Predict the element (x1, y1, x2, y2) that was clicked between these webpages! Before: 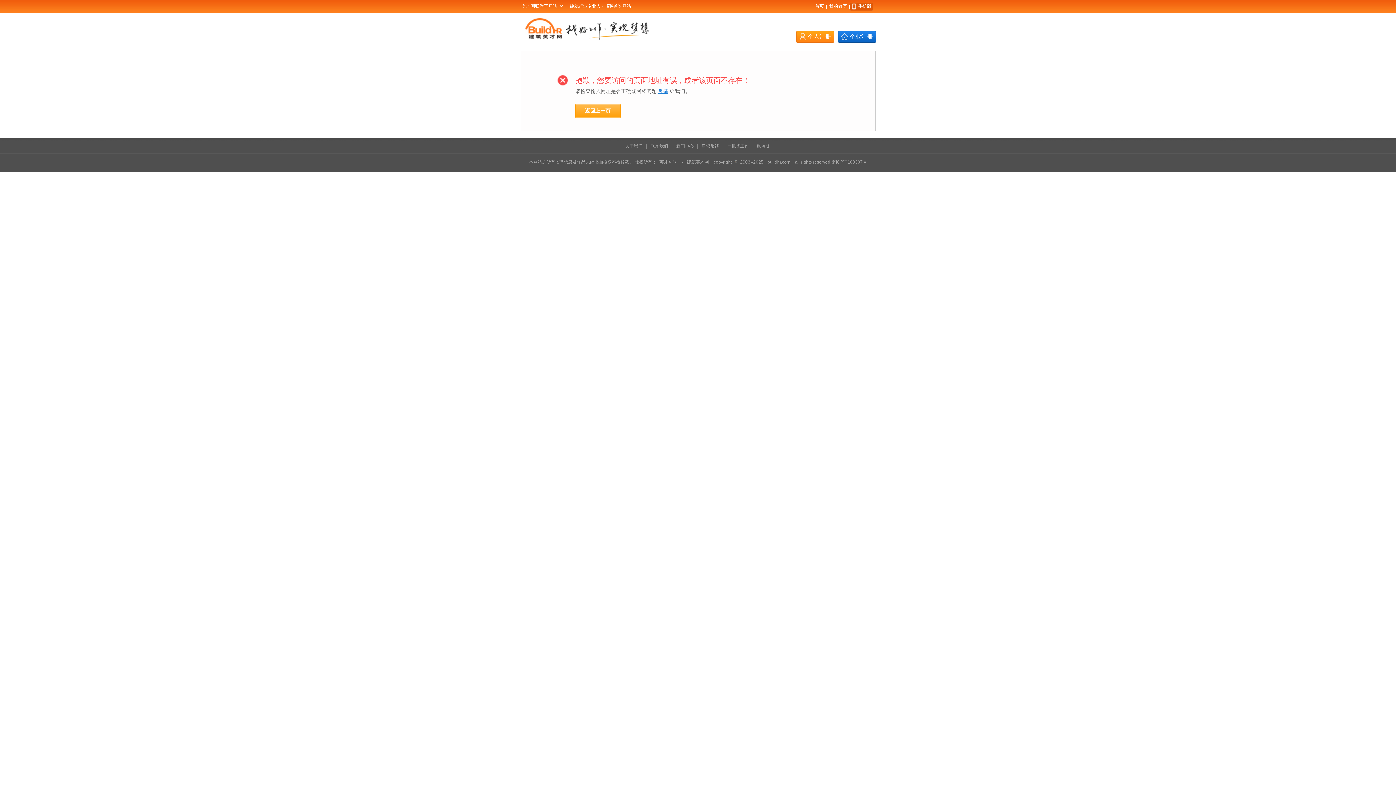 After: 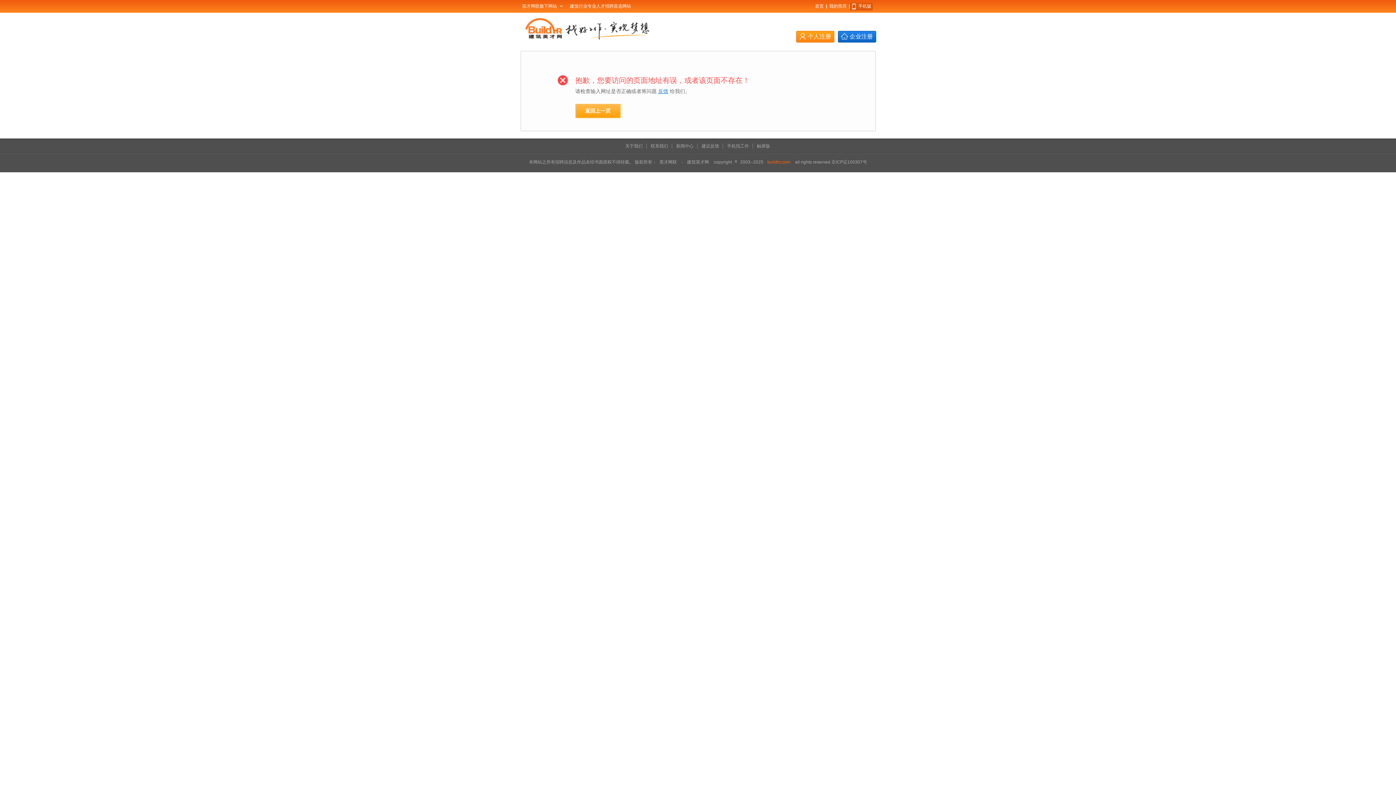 Action: bbox: (764, 159, 794, 164) label: buildhr.com